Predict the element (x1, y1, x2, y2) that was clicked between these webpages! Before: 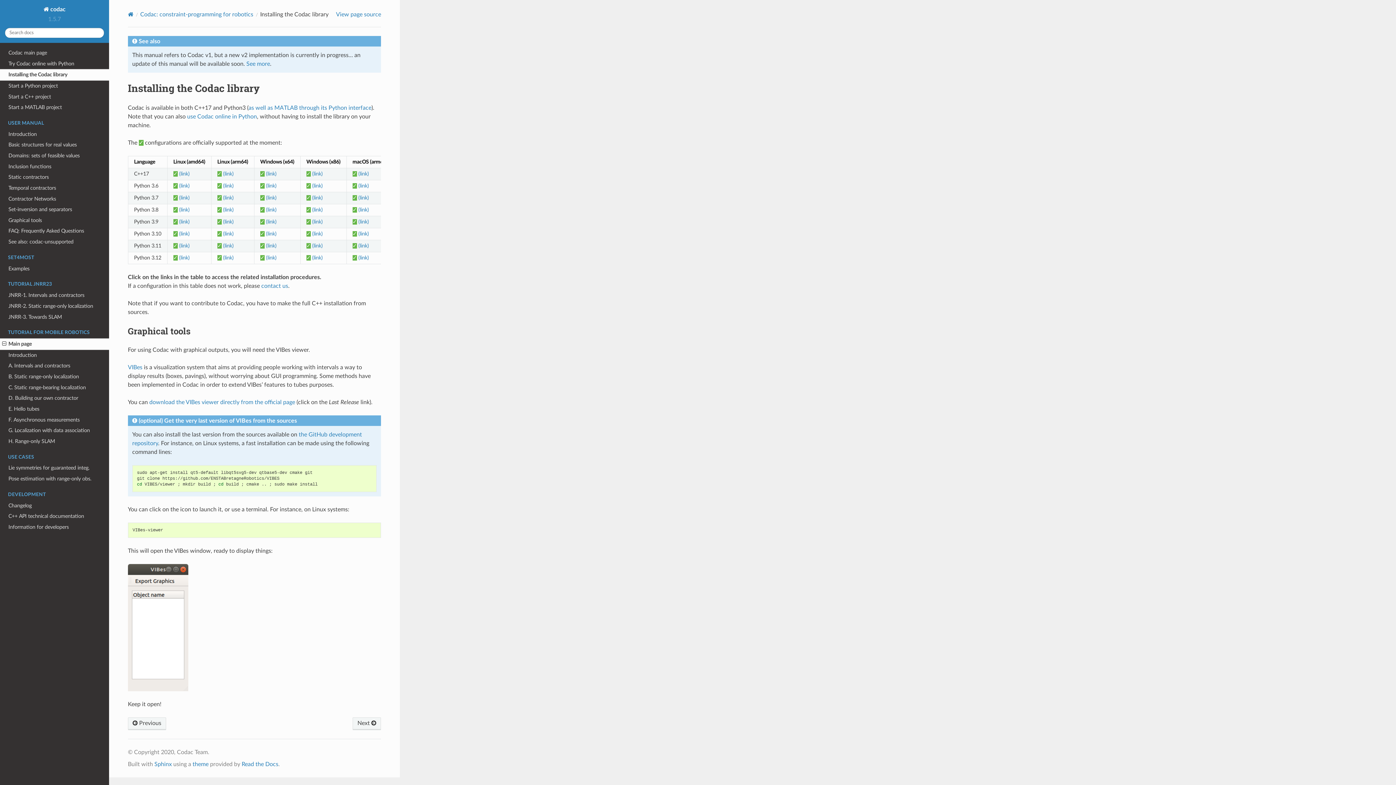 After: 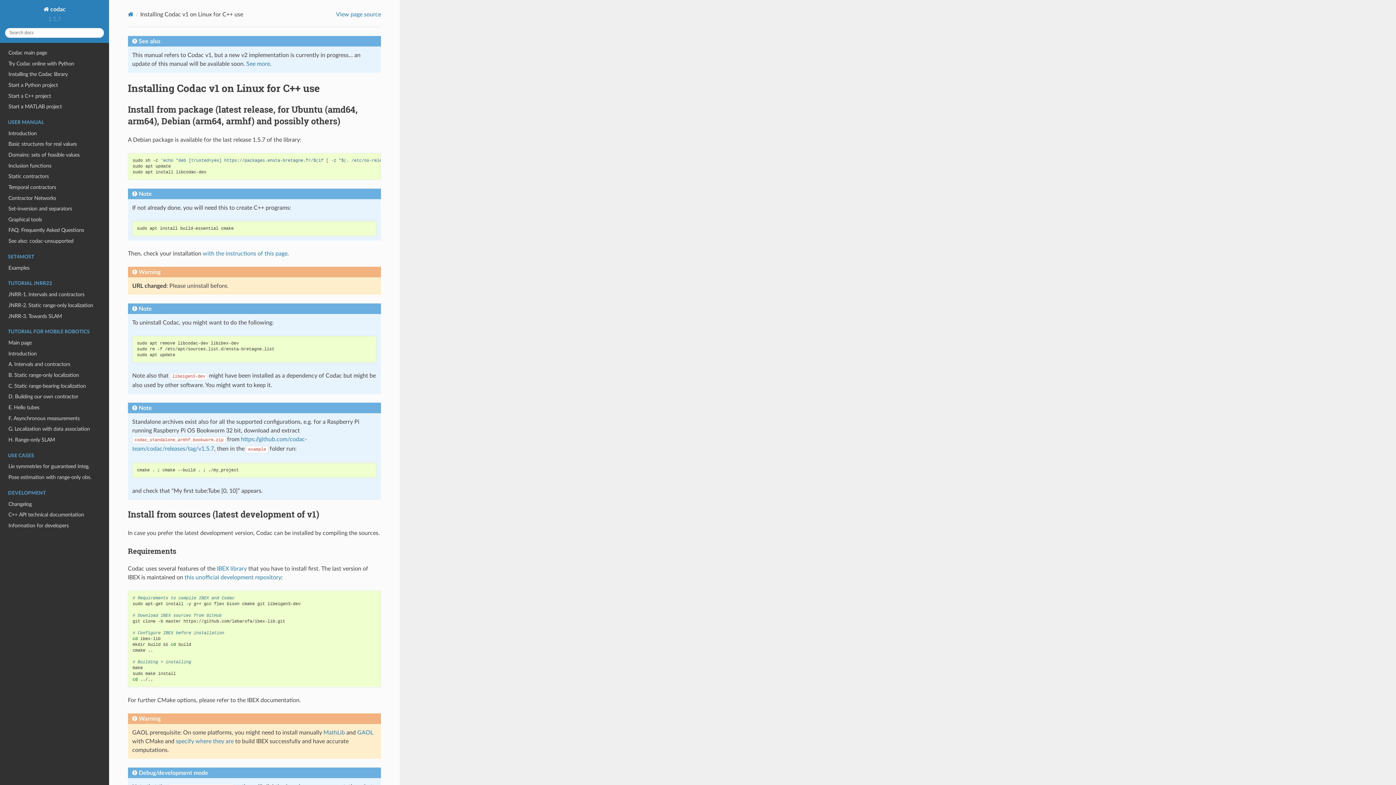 Action: label: ✓ (link) bbox: (173, 171, 189, 176)